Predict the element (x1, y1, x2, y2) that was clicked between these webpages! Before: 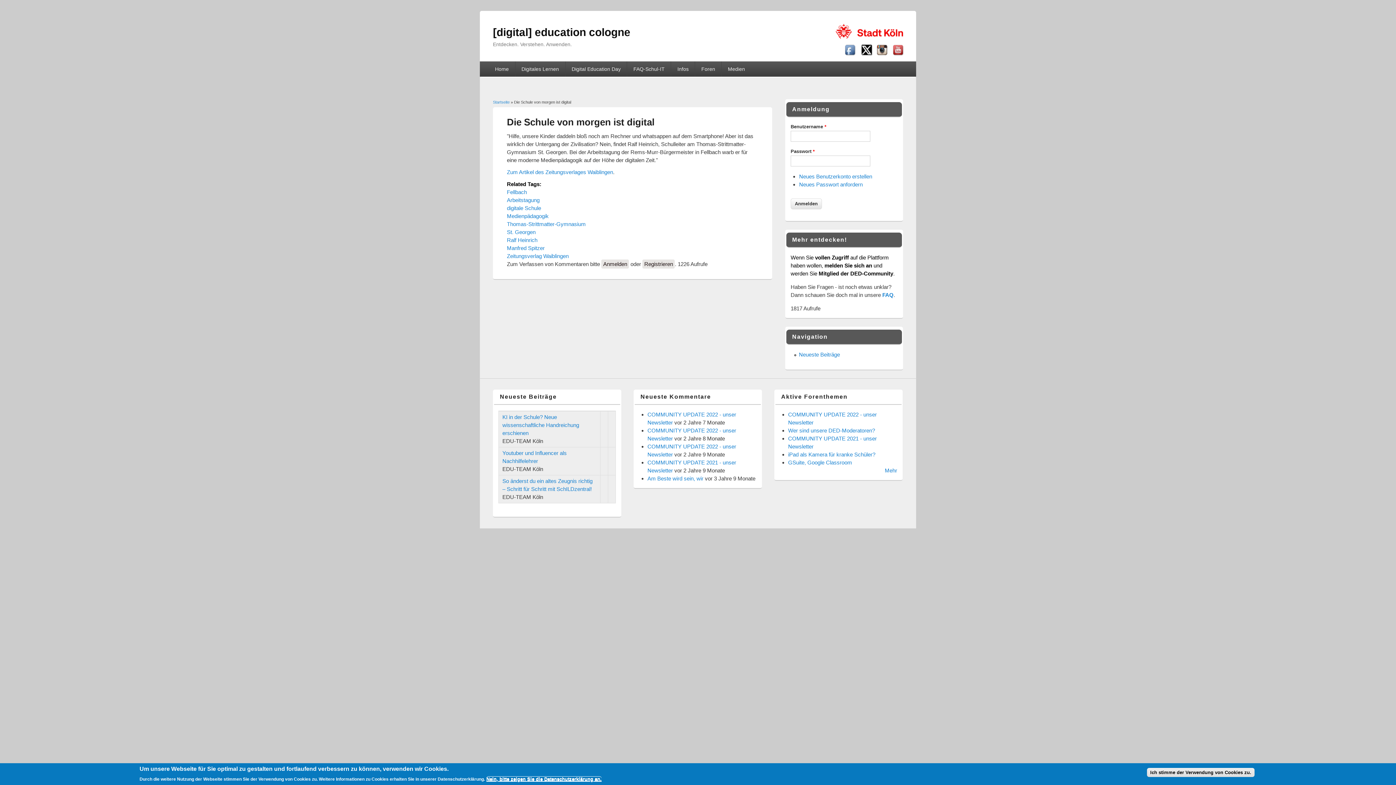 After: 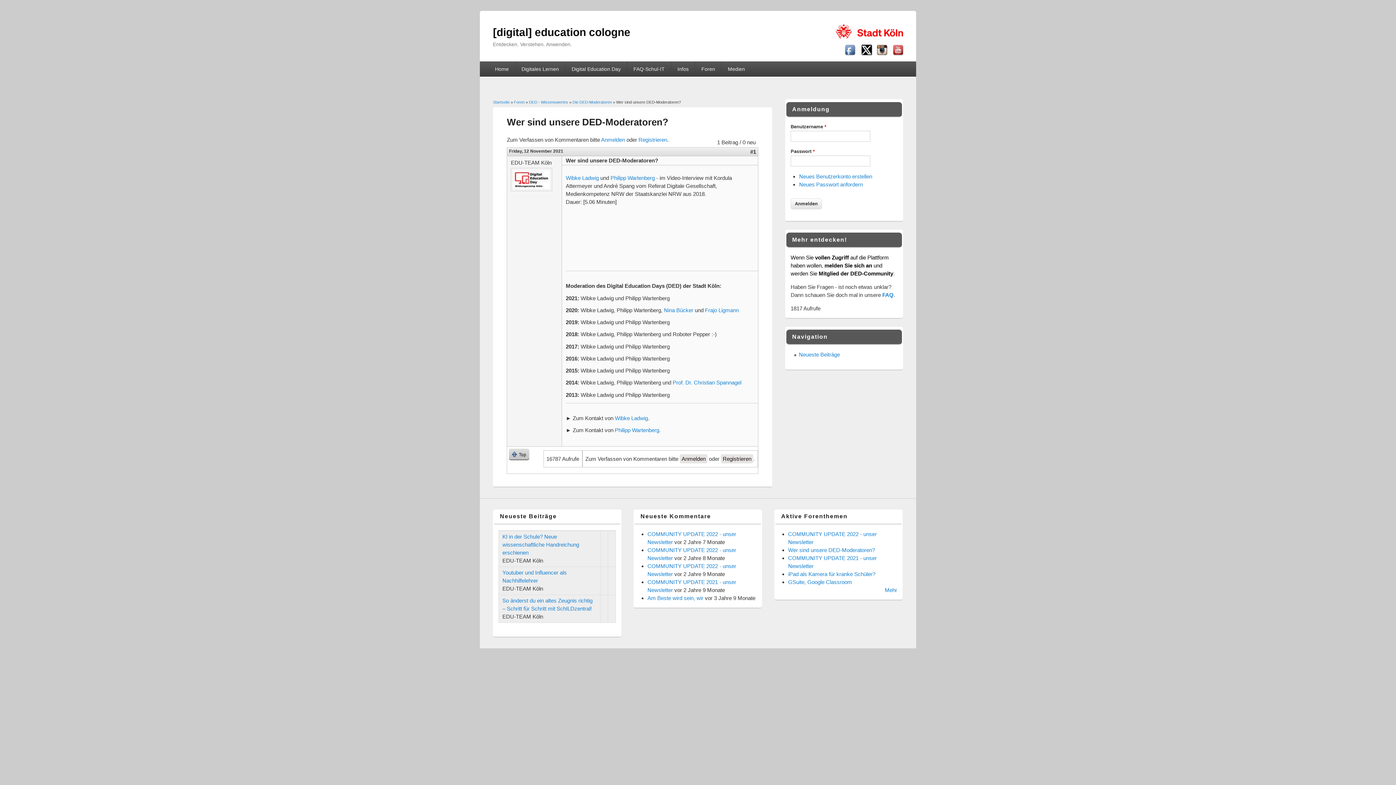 Action: label: Wer sind unsere DED-Moderatoren? bbox: (788, 427, 875, 433)